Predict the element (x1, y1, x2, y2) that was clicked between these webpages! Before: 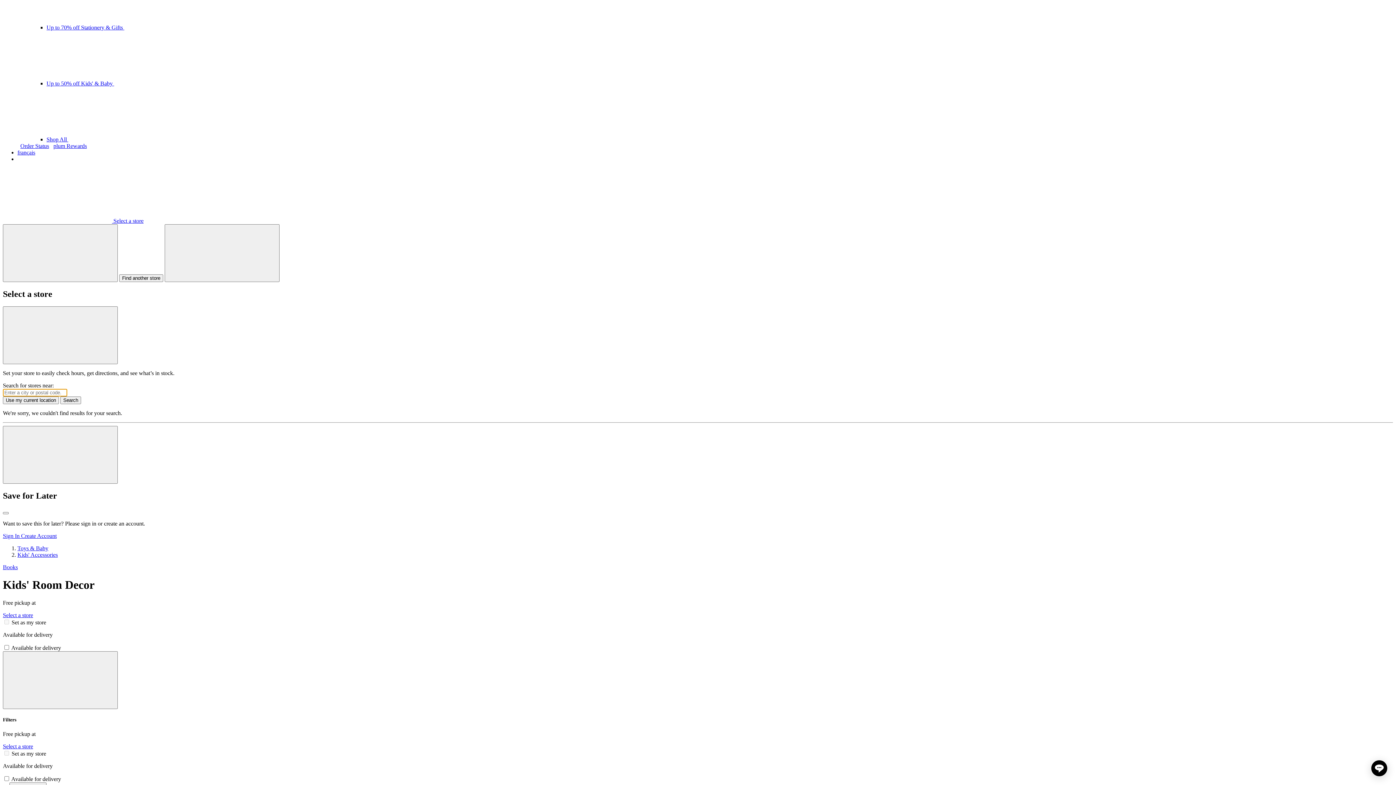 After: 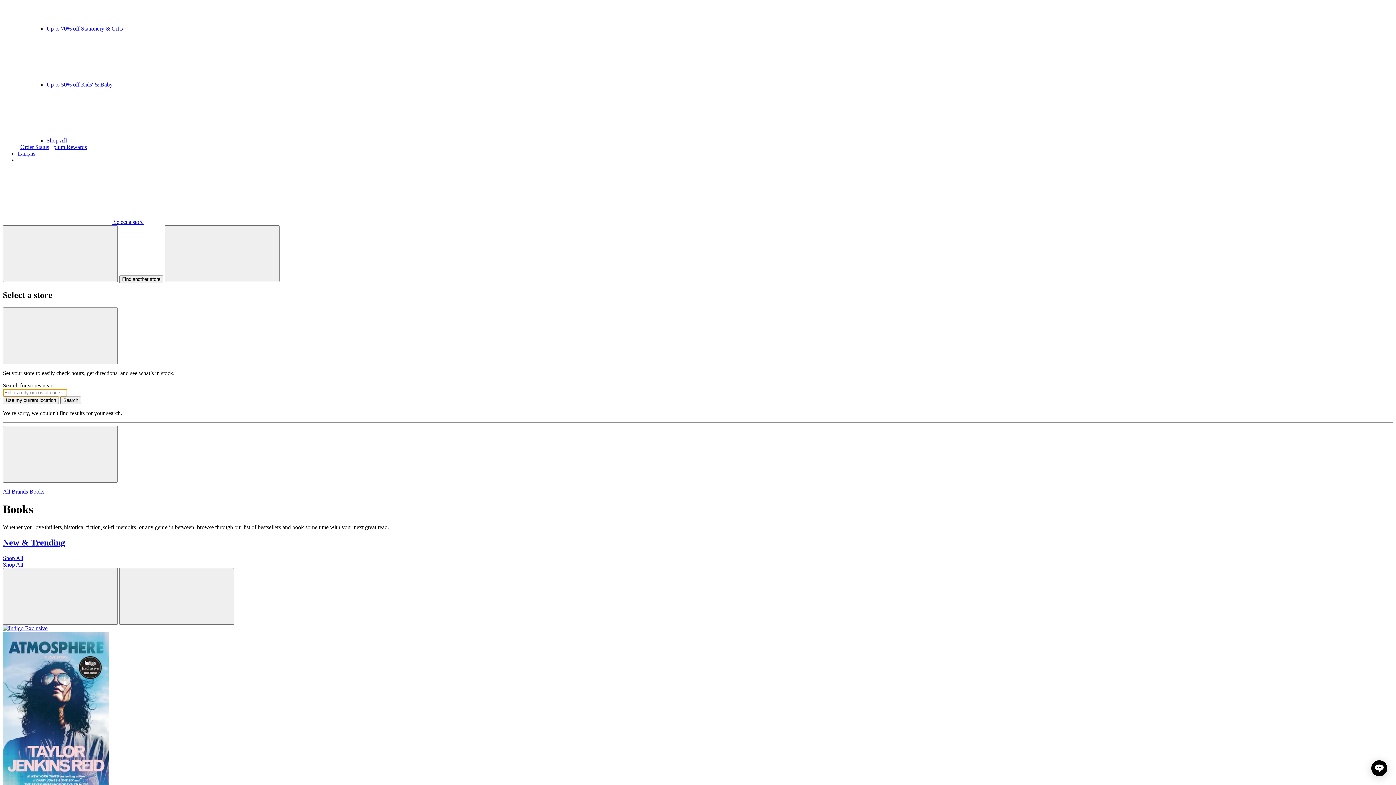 Action: bbox: (2, 564, 17, 570) label: Books